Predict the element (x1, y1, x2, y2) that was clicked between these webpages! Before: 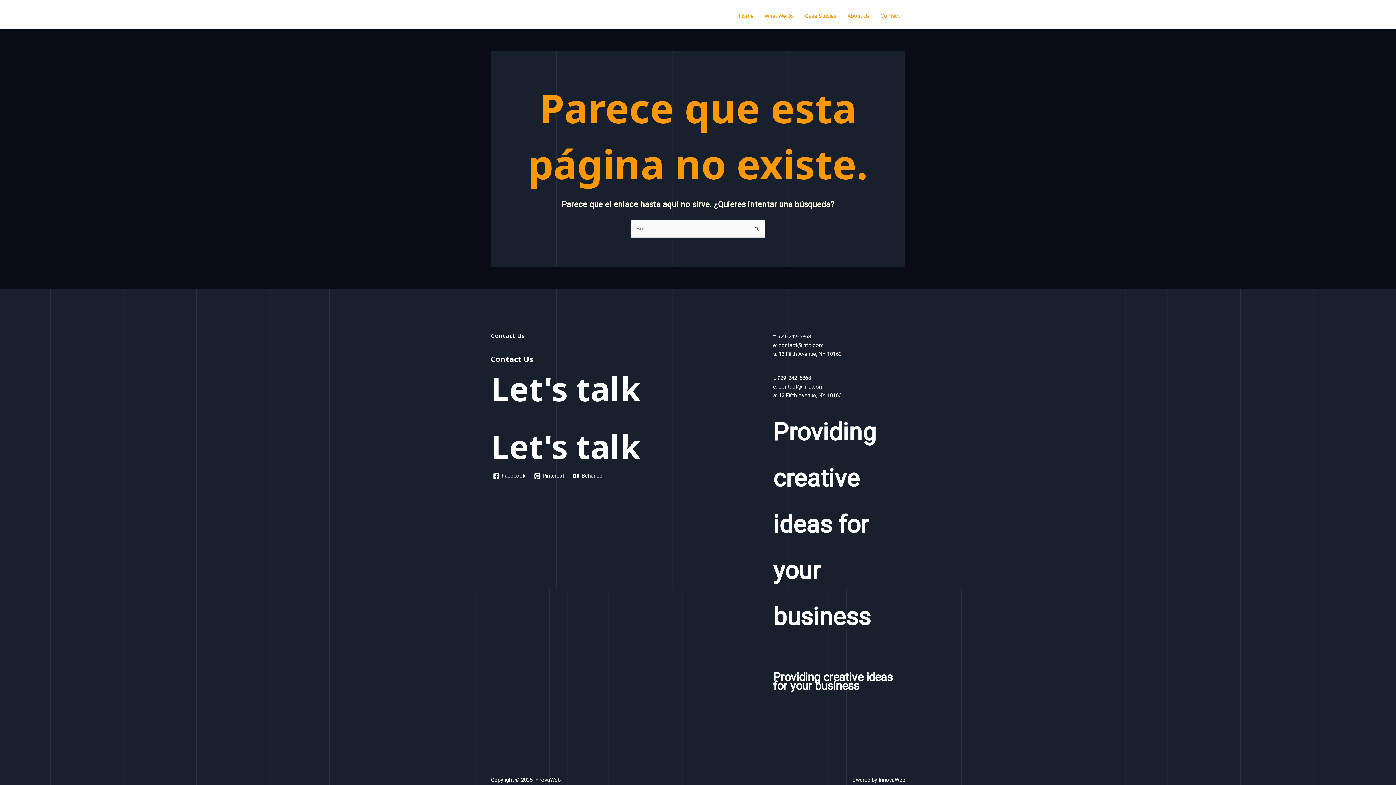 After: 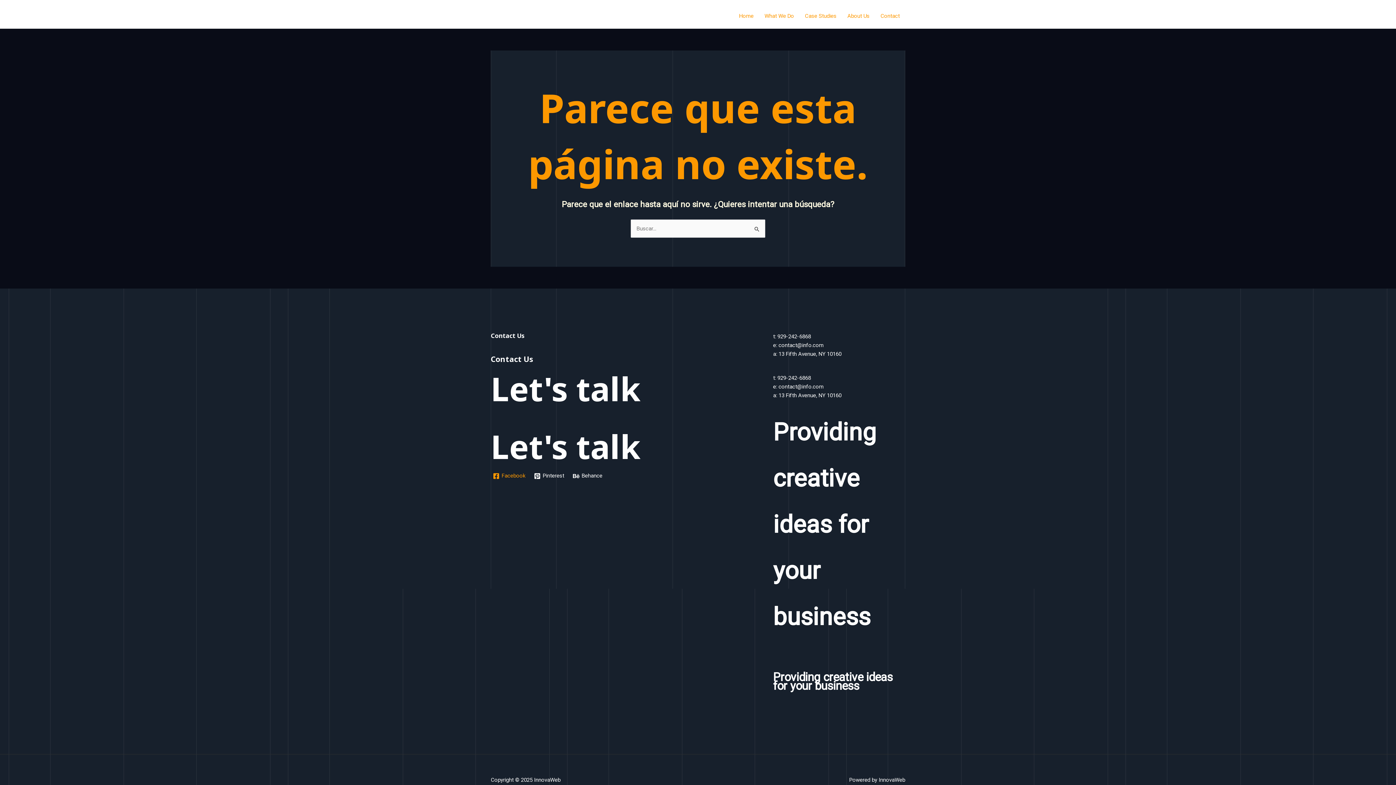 Action: label: Facebook bbox: (490, 472, 527, 479)